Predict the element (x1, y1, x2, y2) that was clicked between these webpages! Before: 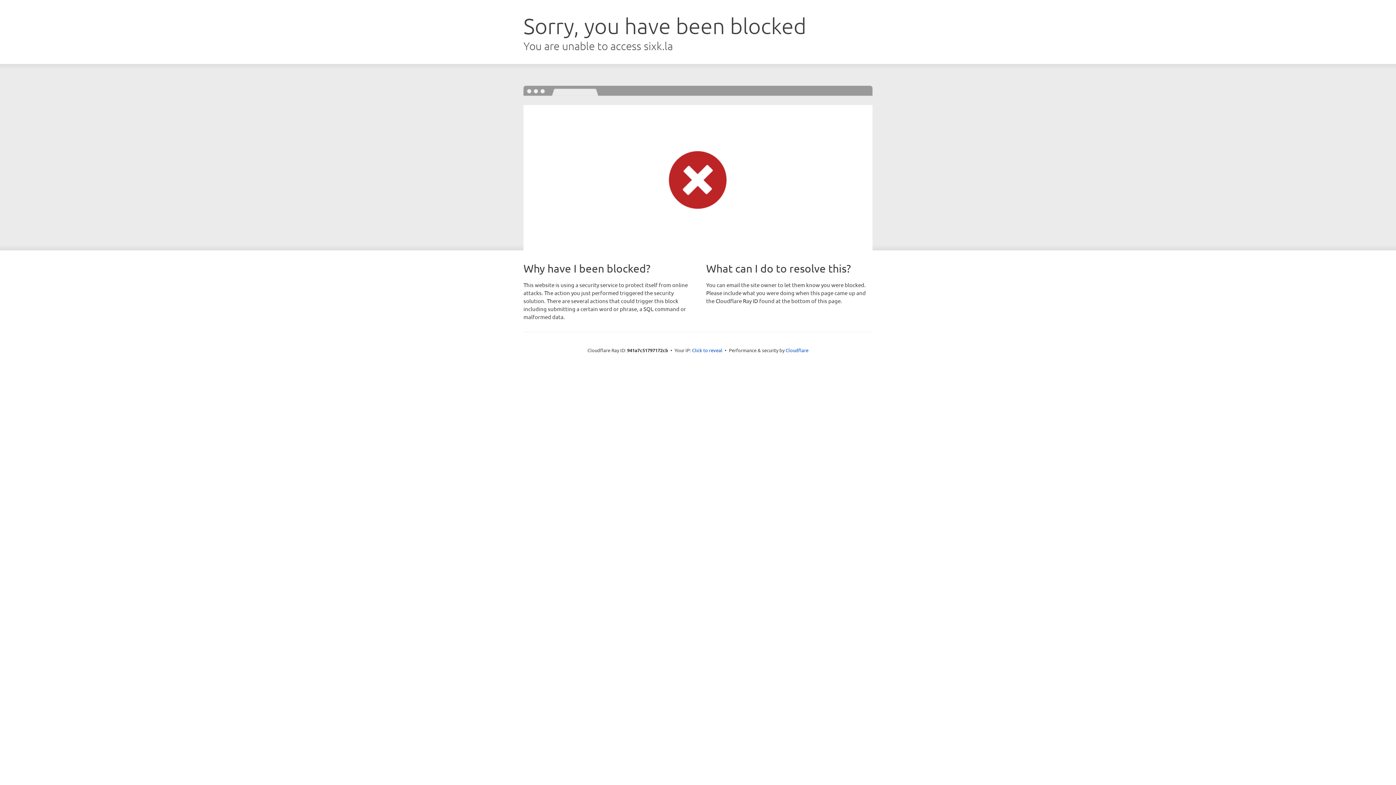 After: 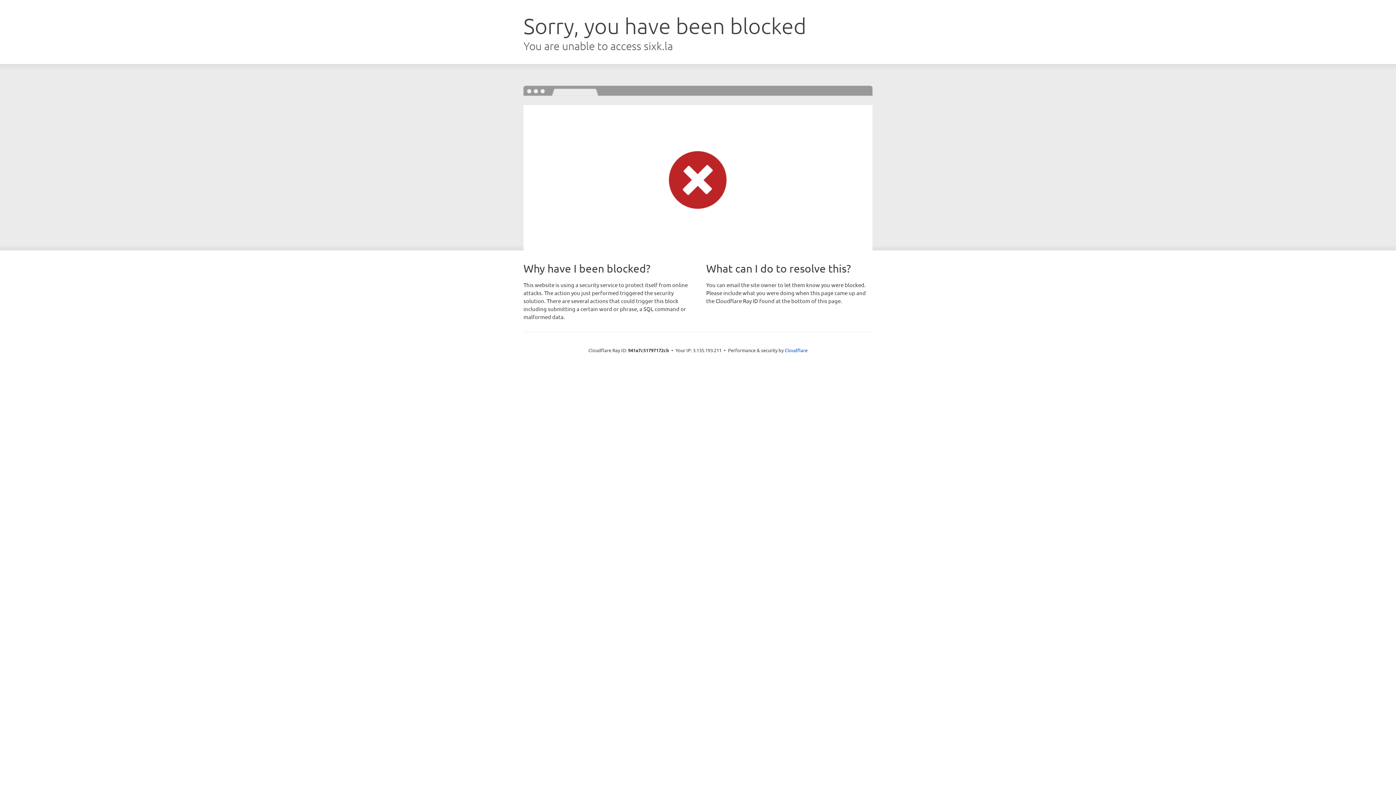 Action: label: Click to reveal bbox: (692, 346, 722, 353)